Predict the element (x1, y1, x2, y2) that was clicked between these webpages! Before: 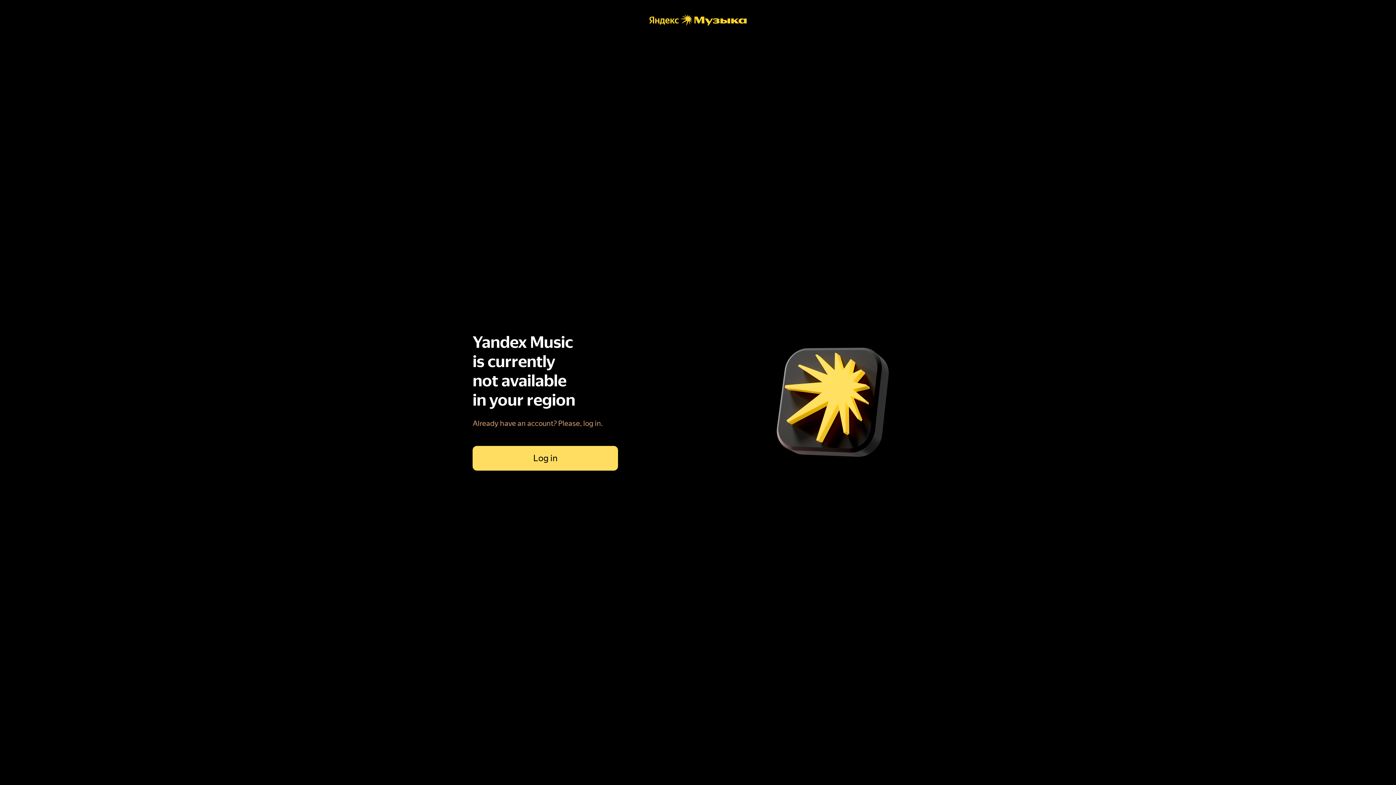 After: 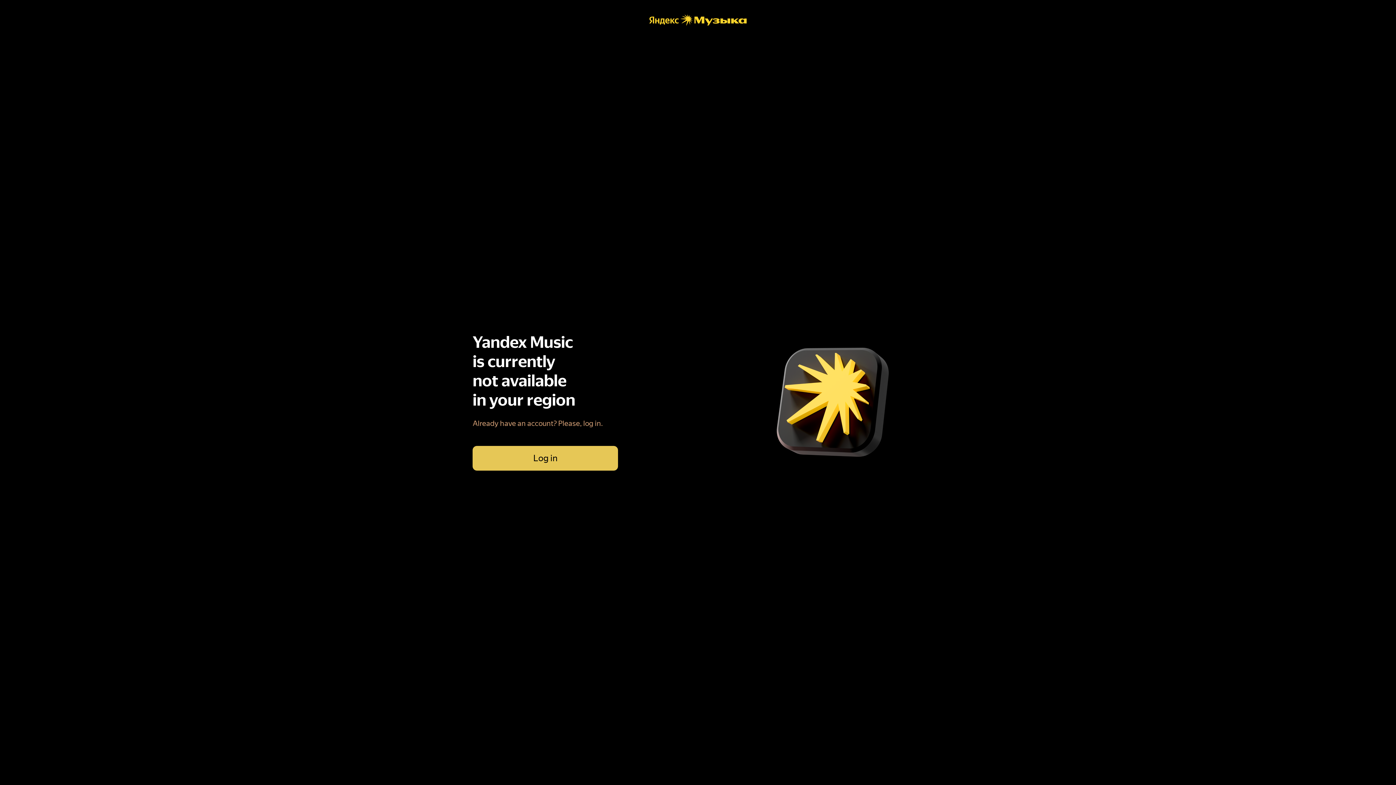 Action: bbox: (472, 446, 618, 470) label: Log in